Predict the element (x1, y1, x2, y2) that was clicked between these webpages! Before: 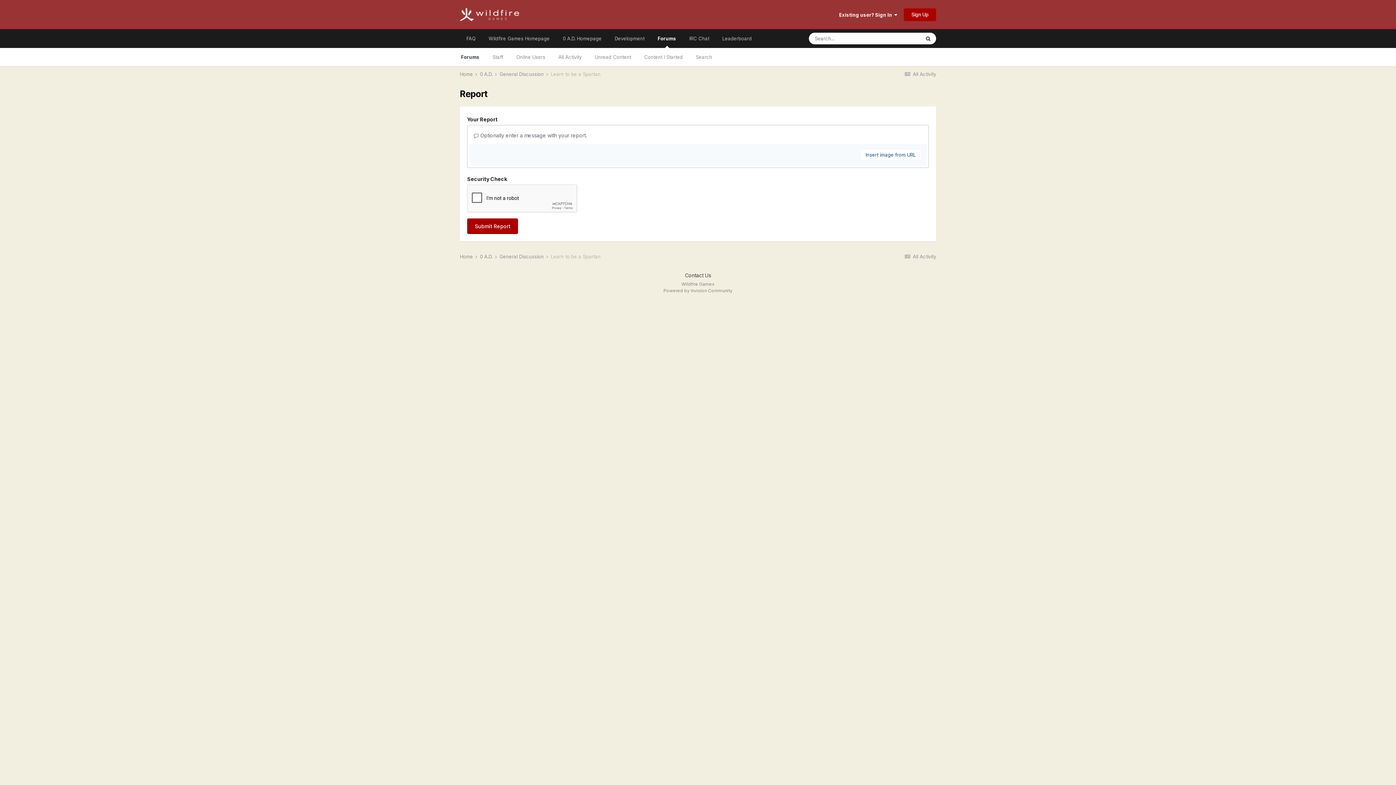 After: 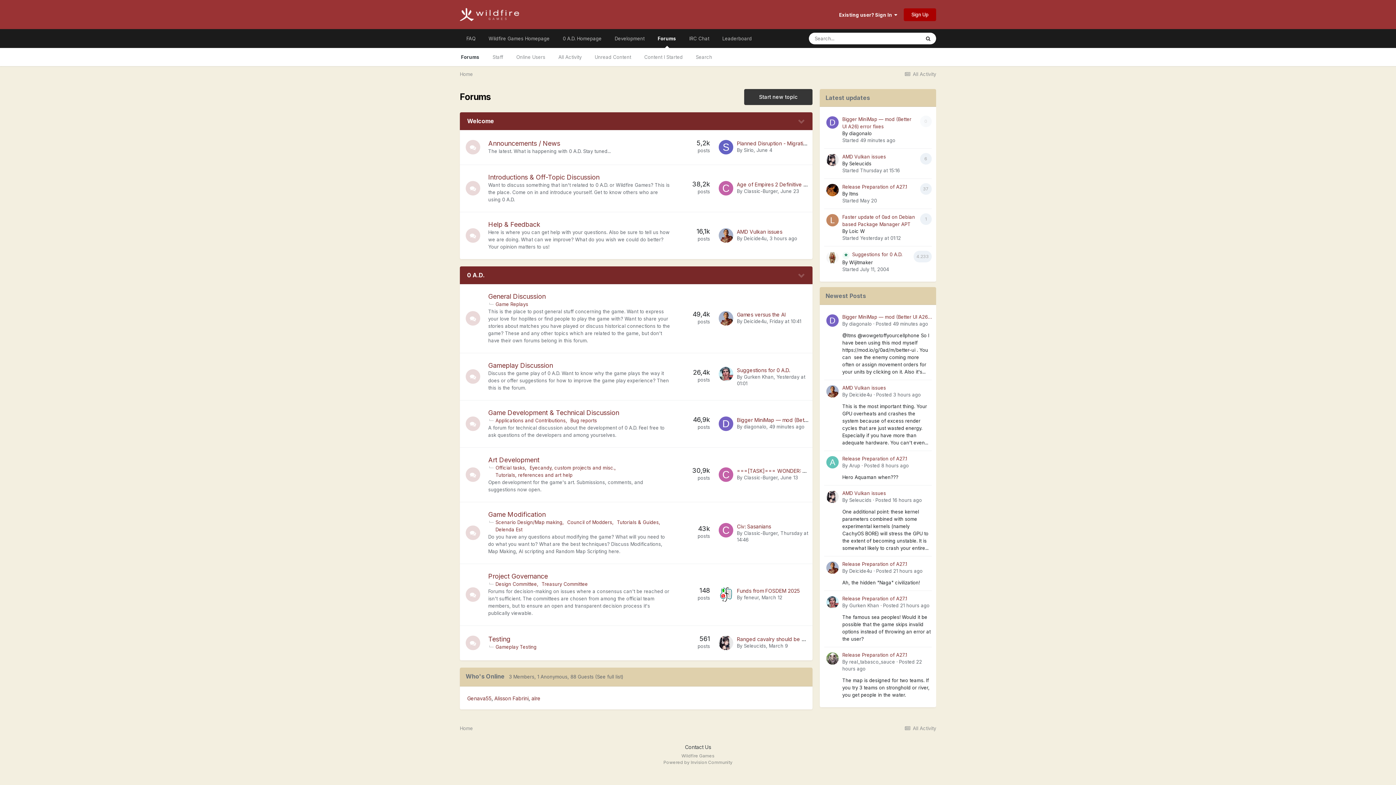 Action: bbox: (460, 71, 478, 77) label: Home 